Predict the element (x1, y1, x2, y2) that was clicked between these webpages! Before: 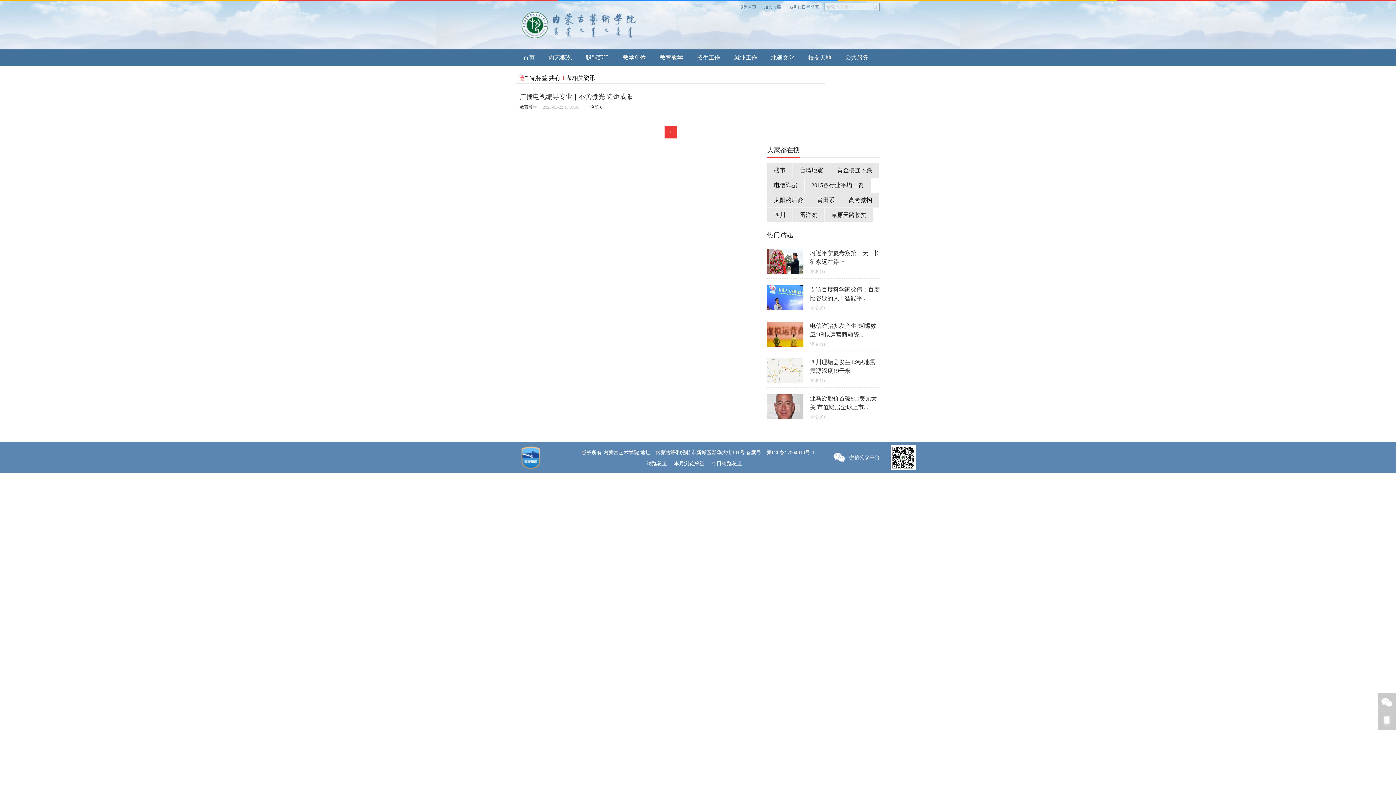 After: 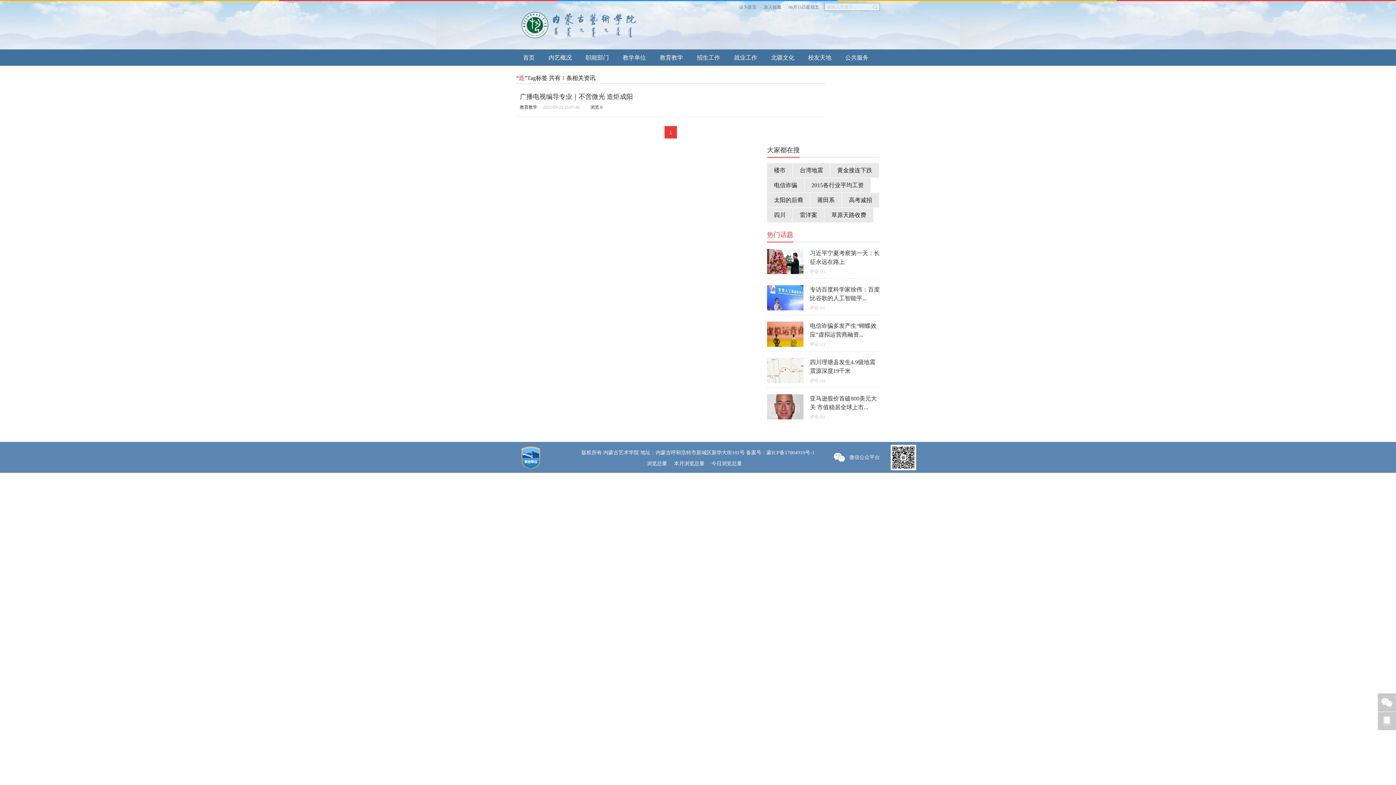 Action: label: 热门话题 bbox: (767, 231, 793, 238)